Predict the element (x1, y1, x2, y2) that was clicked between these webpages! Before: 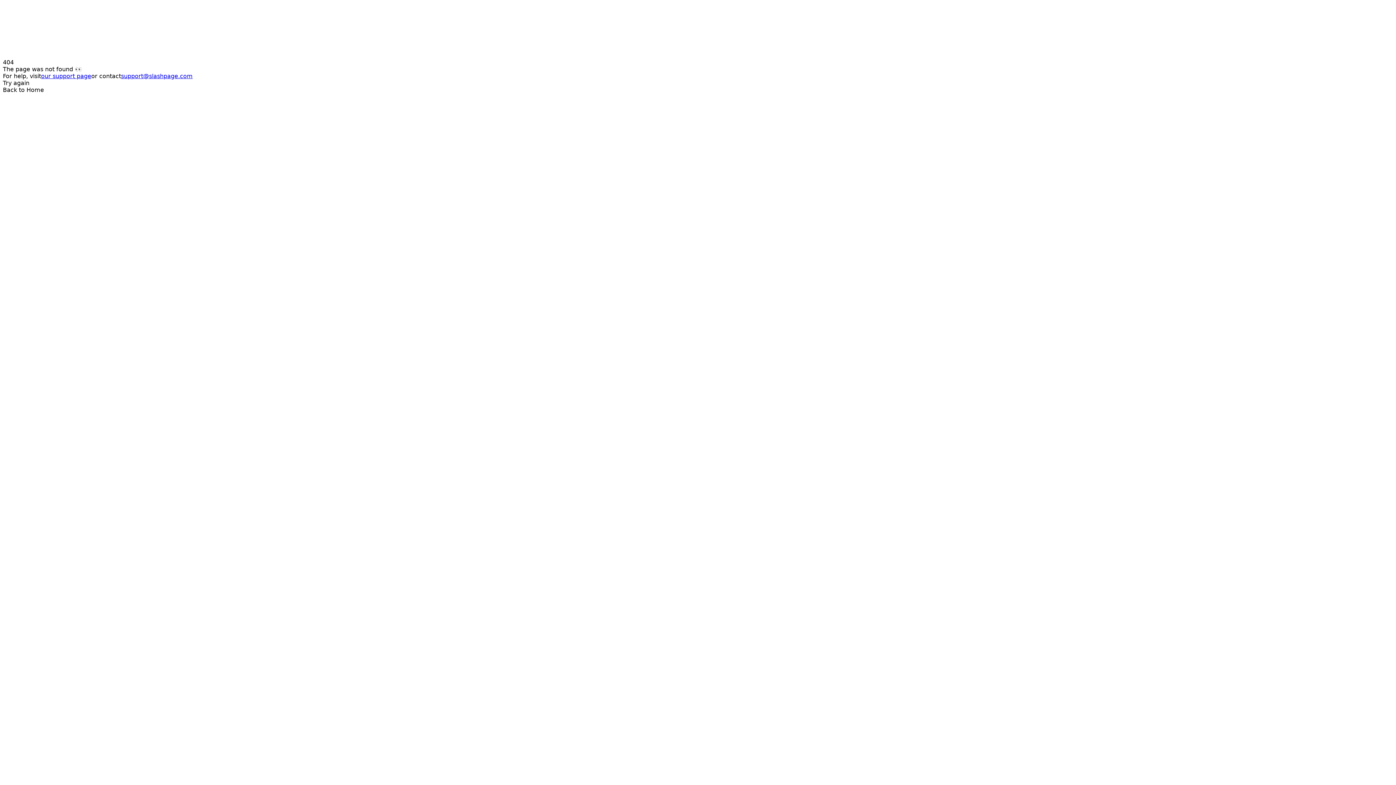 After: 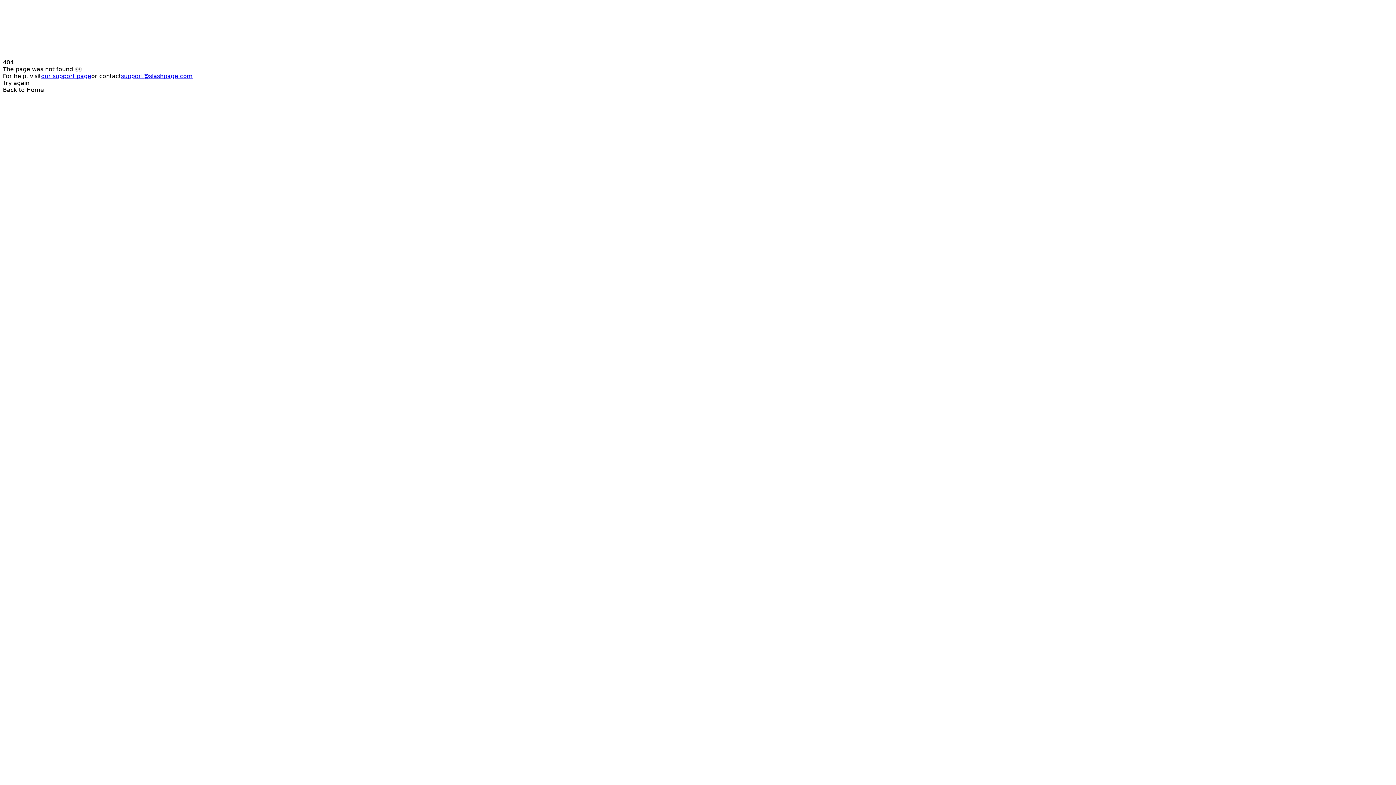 Action: bbox: (2, 86, 1393, 93) label: Back to Home